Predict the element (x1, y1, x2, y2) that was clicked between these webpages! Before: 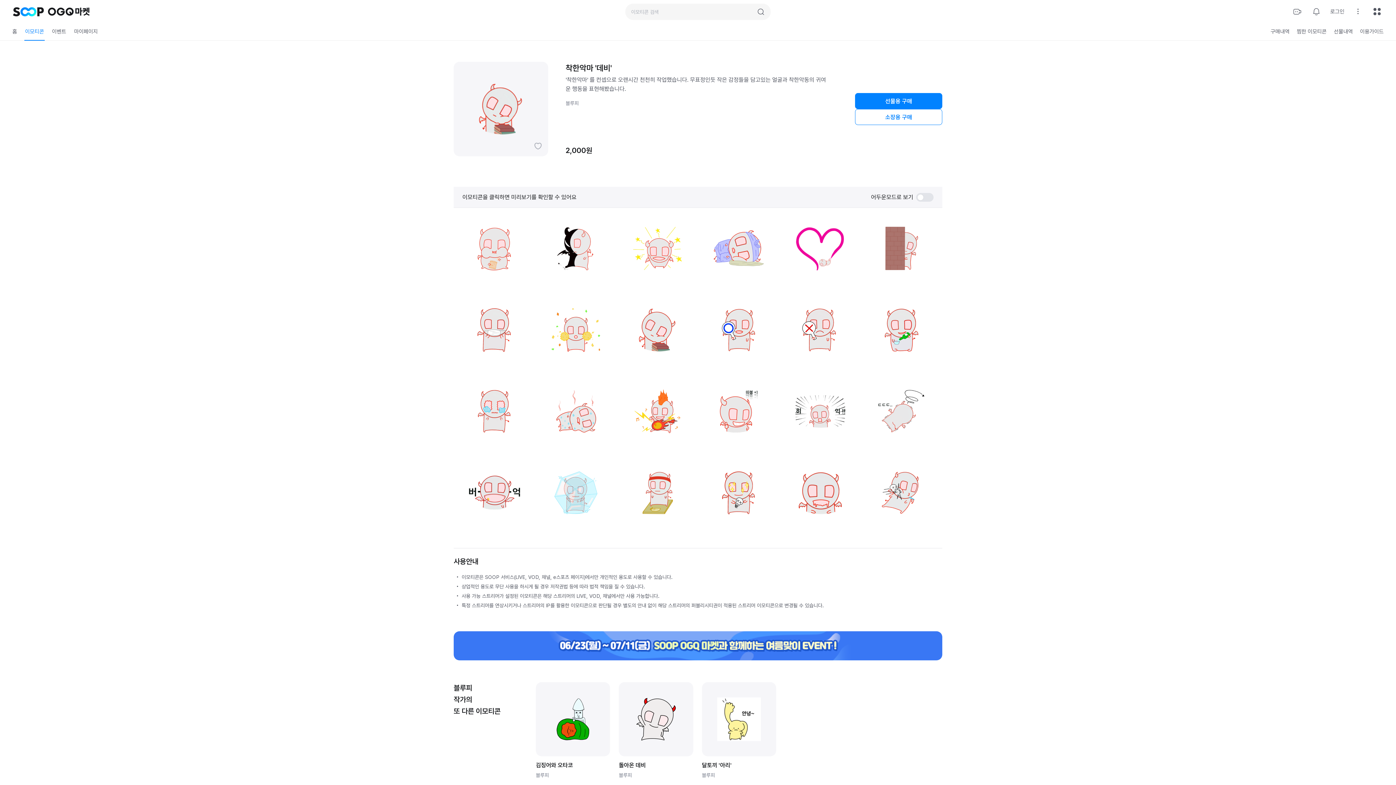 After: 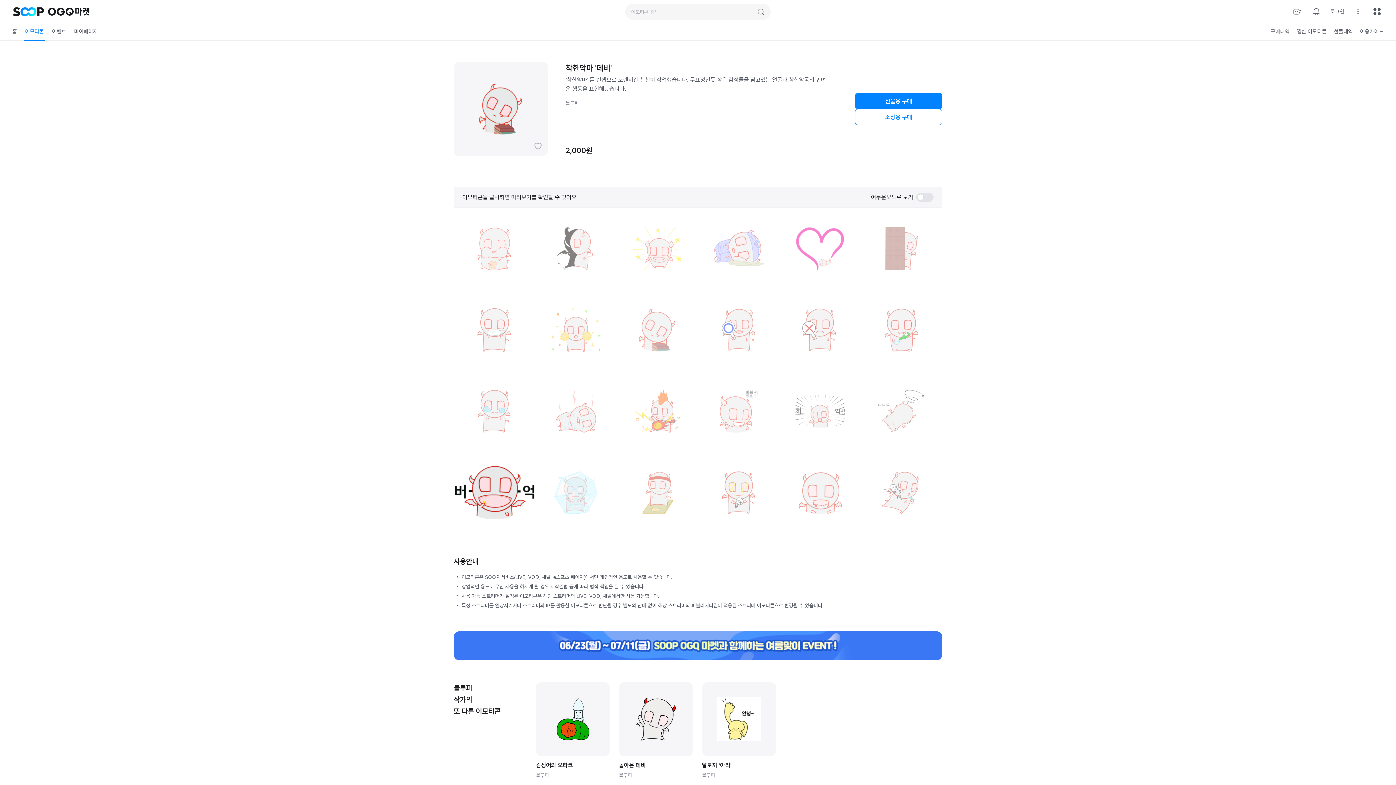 Action: bbox: (453, 452, 535, 533)